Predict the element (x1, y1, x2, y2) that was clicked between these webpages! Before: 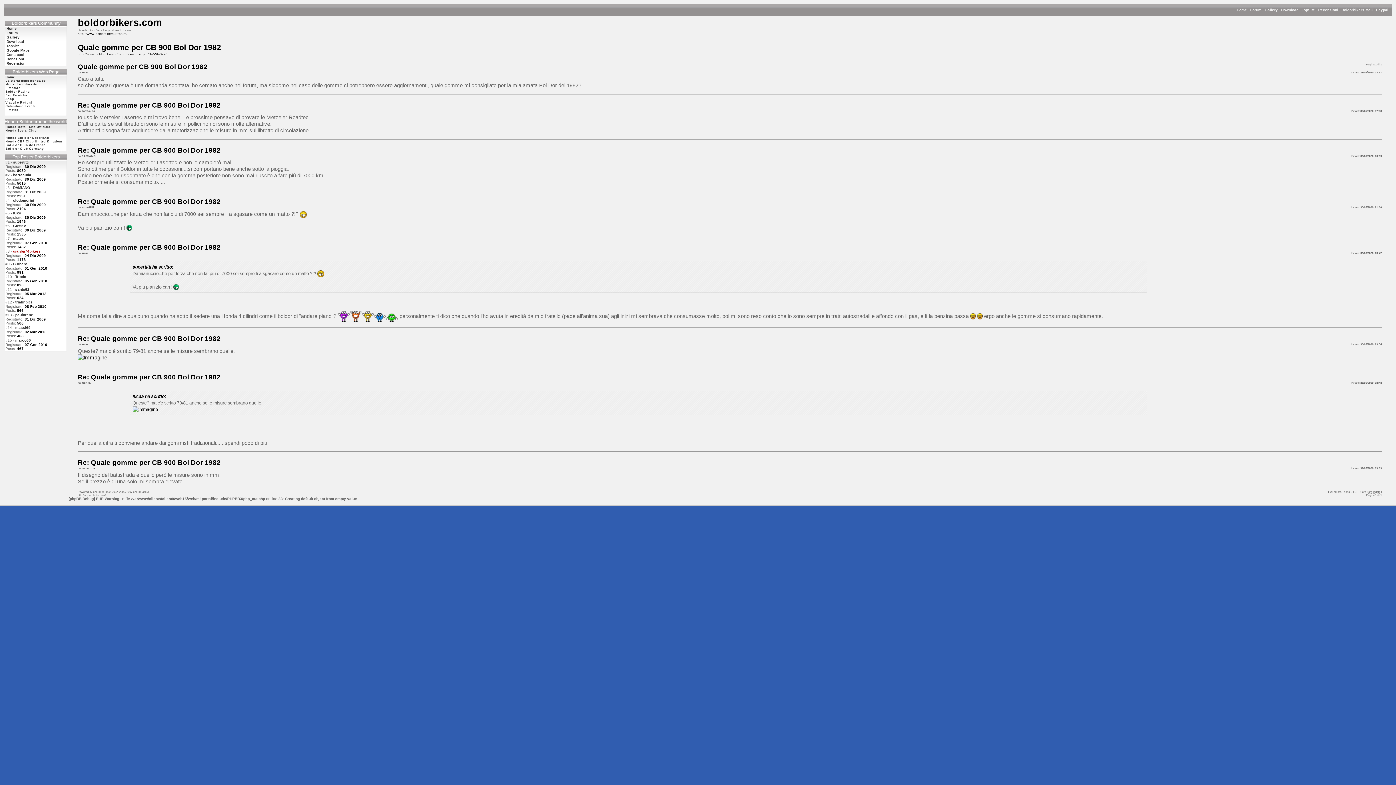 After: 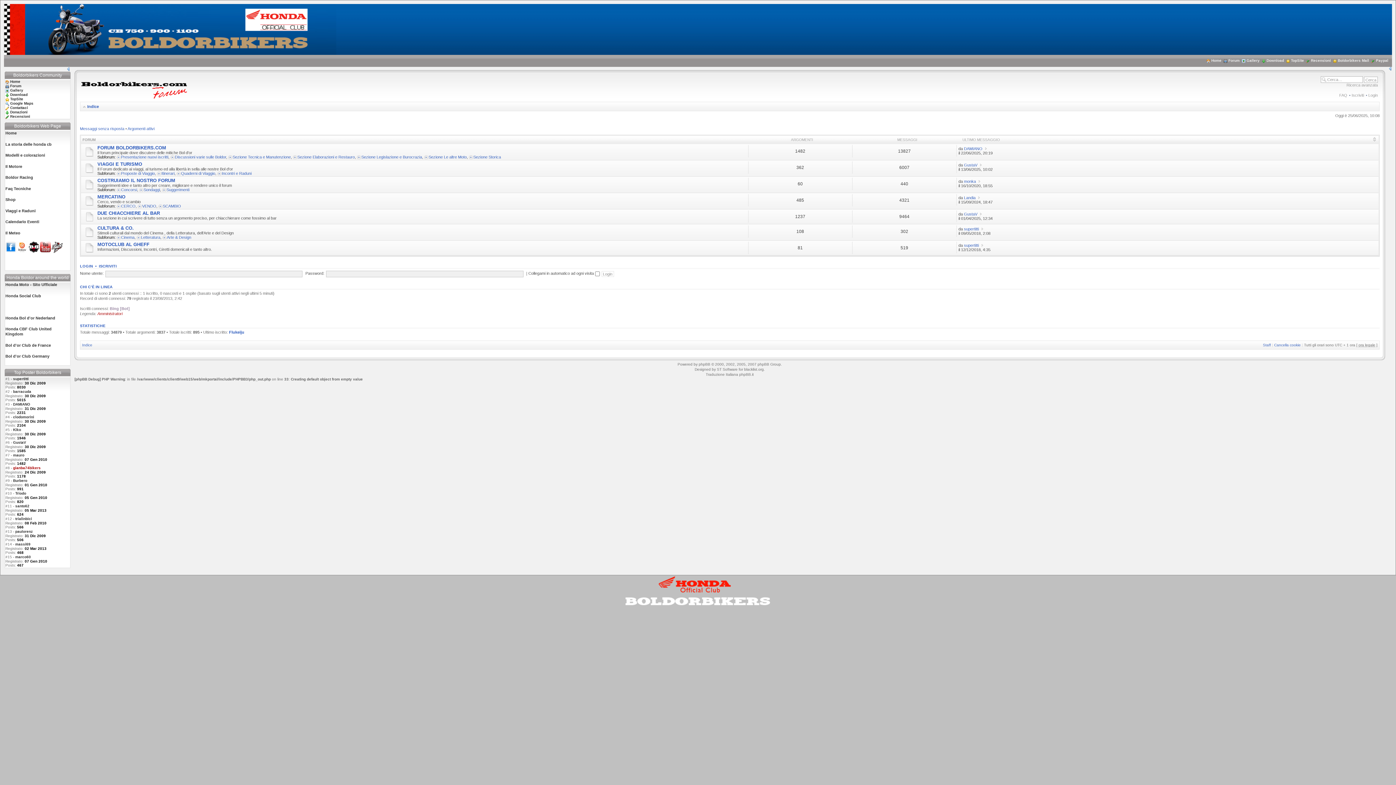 Action: bbox: (6, 30, 17, 34) label: Forum